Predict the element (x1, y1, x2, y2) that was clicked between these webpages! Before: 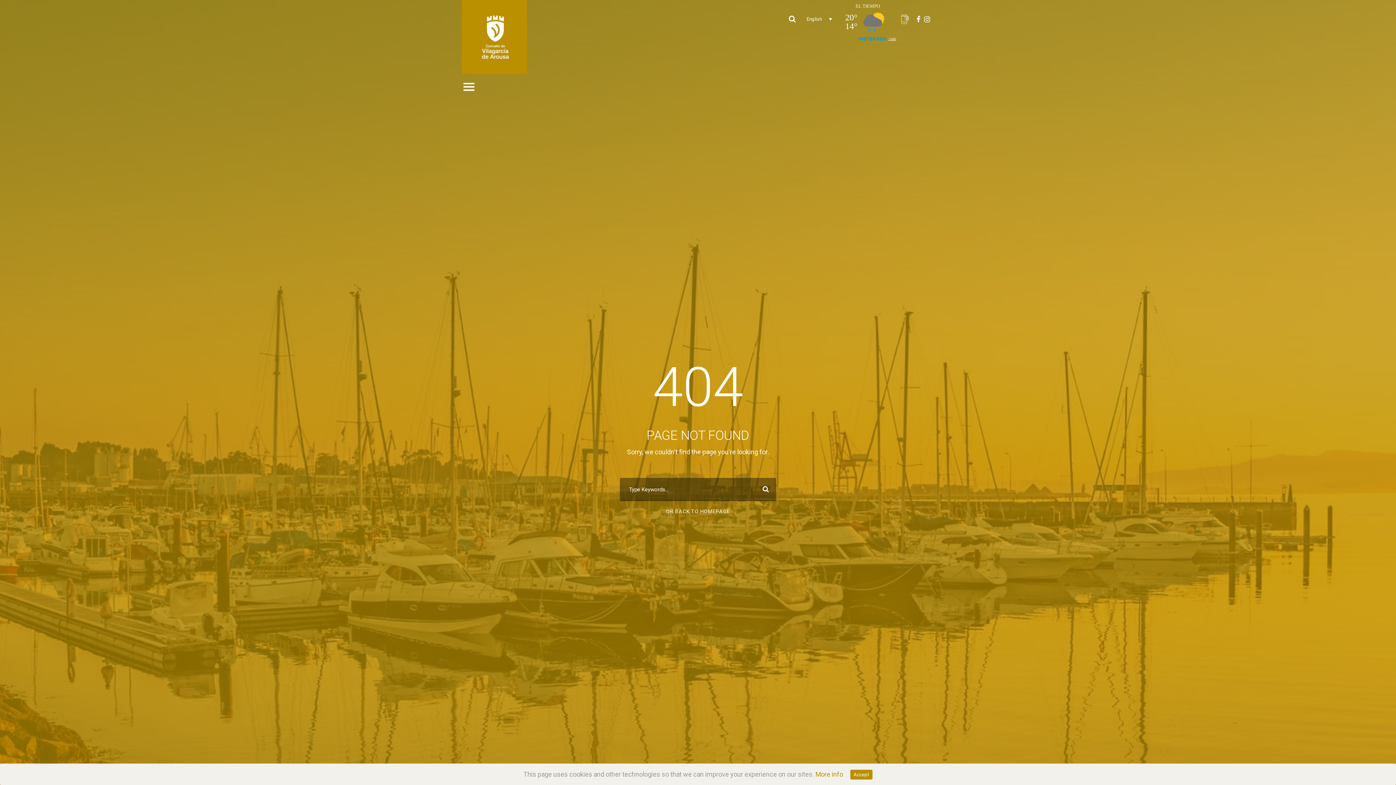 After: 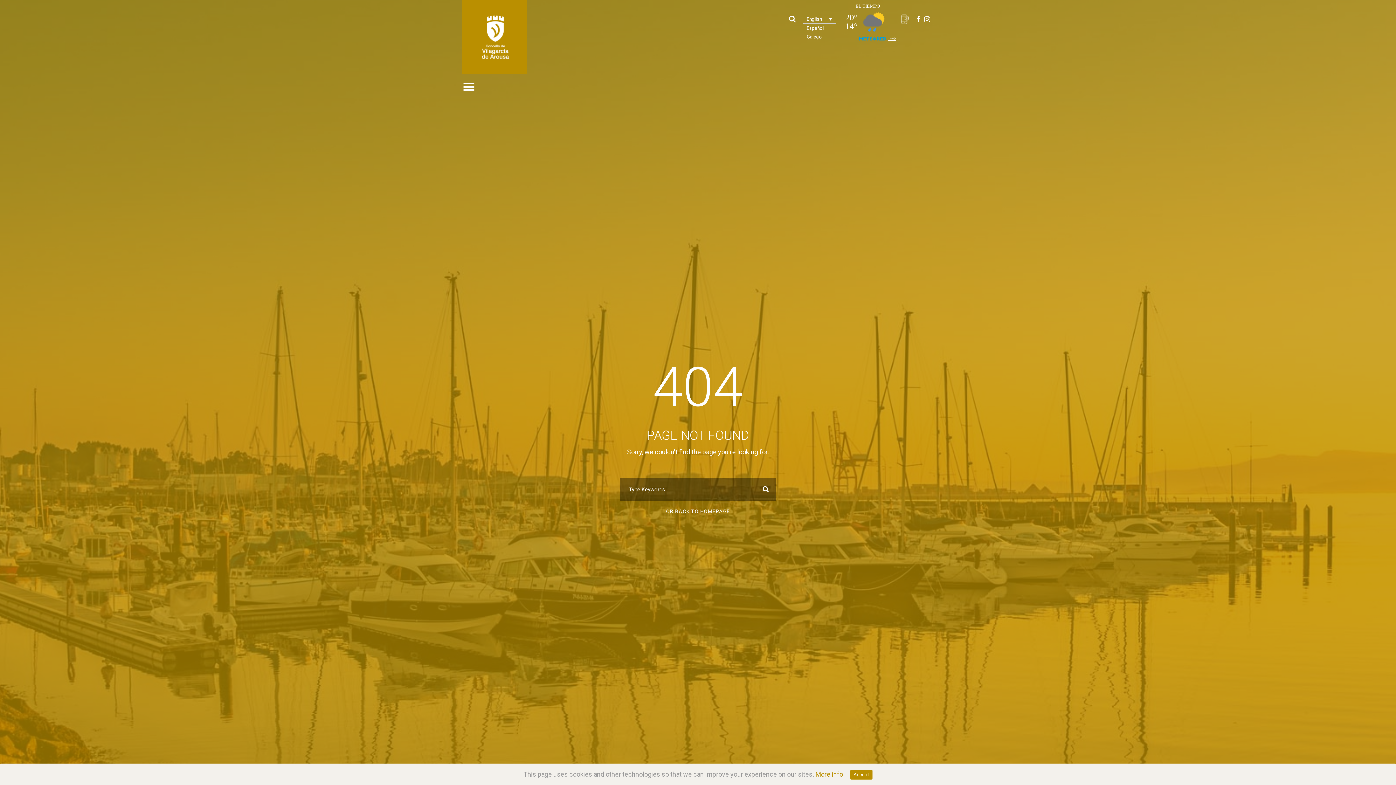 Action: bbox: (803, 14, 836, 23) label: English